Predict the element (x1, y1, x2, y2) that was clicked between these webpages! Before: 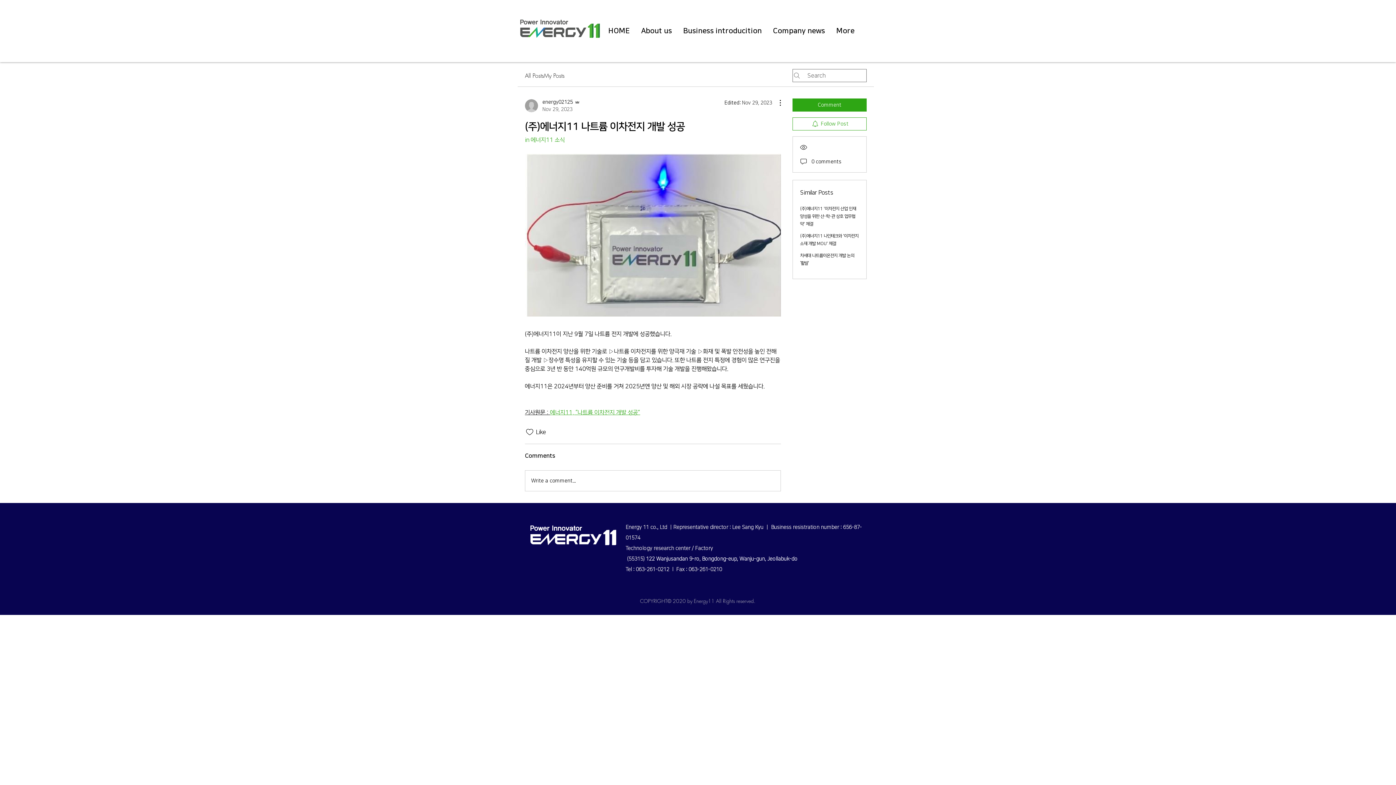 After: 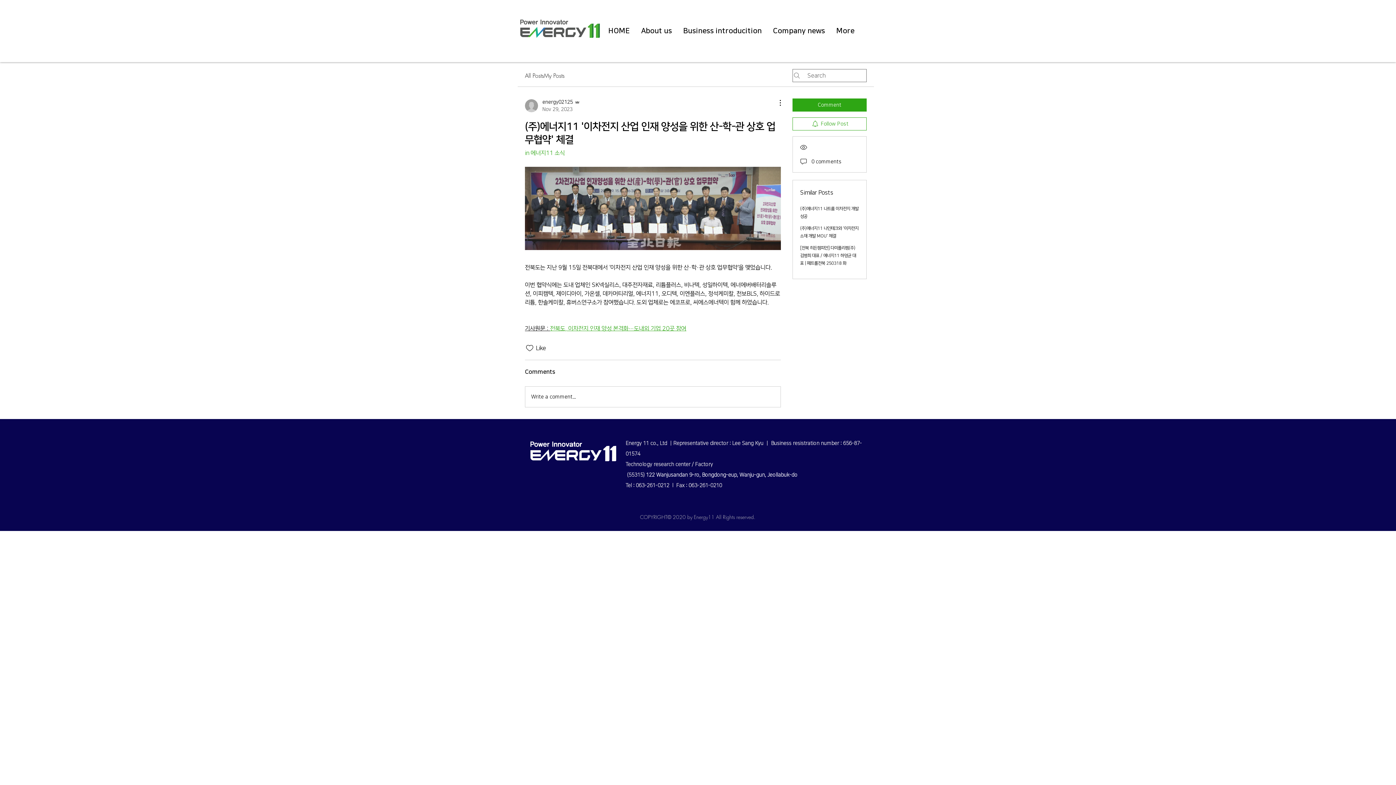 Action: bbox: (800, 206, 856, 226) label: (주)에너지11 '이차전지 산업 인재 양성을 위한 산-학-관 상호 업무협약' 체결